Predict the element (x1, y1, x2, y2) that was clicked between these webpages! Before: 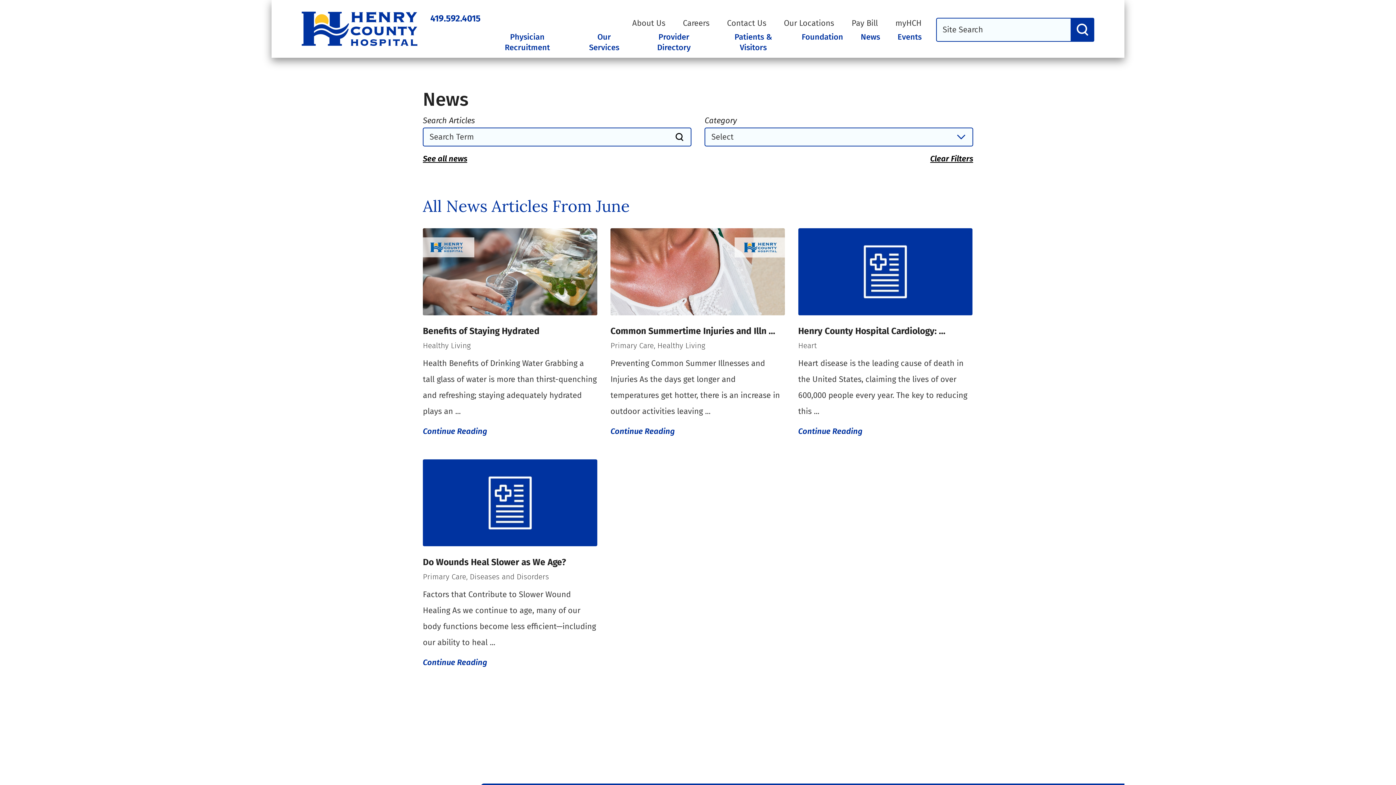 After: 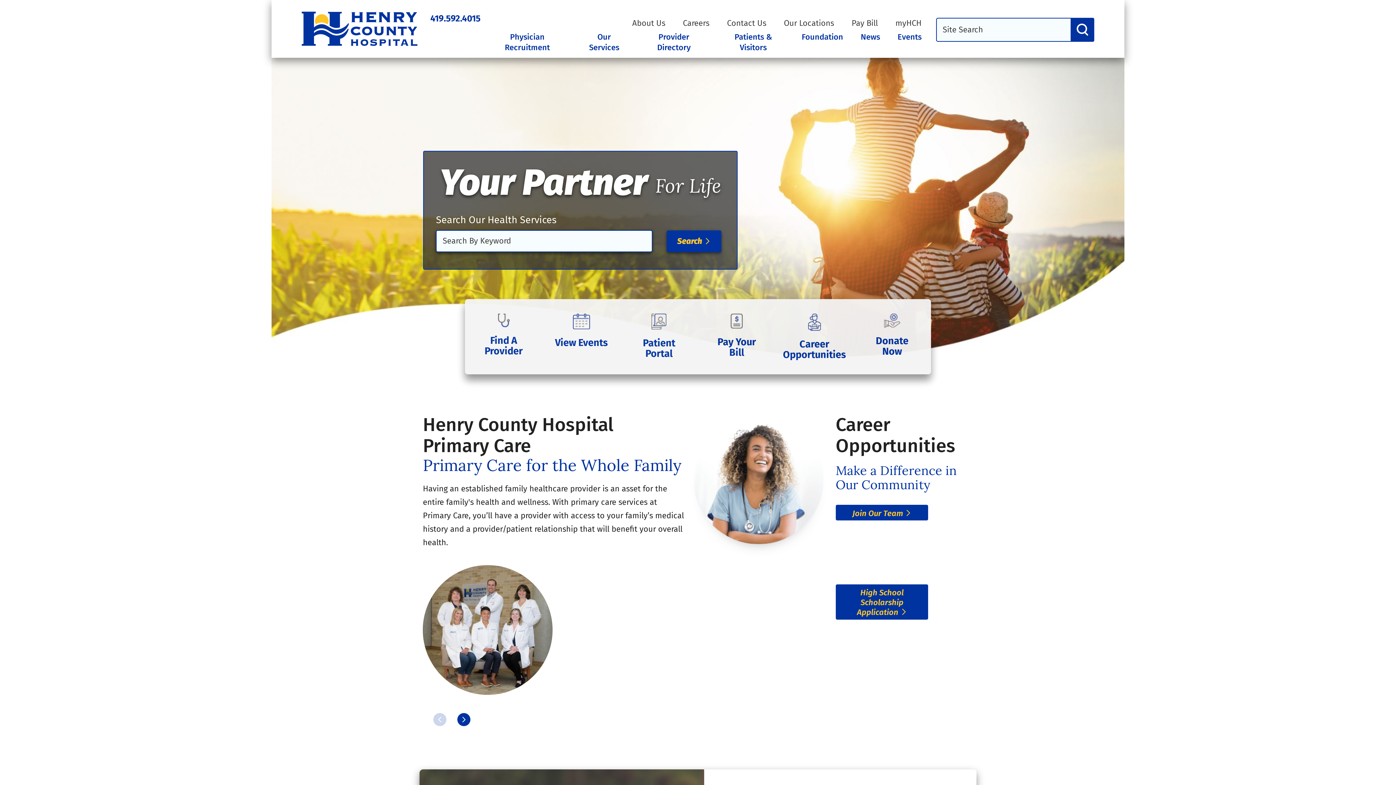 Action: bbox: (301, 0, 430, 57)